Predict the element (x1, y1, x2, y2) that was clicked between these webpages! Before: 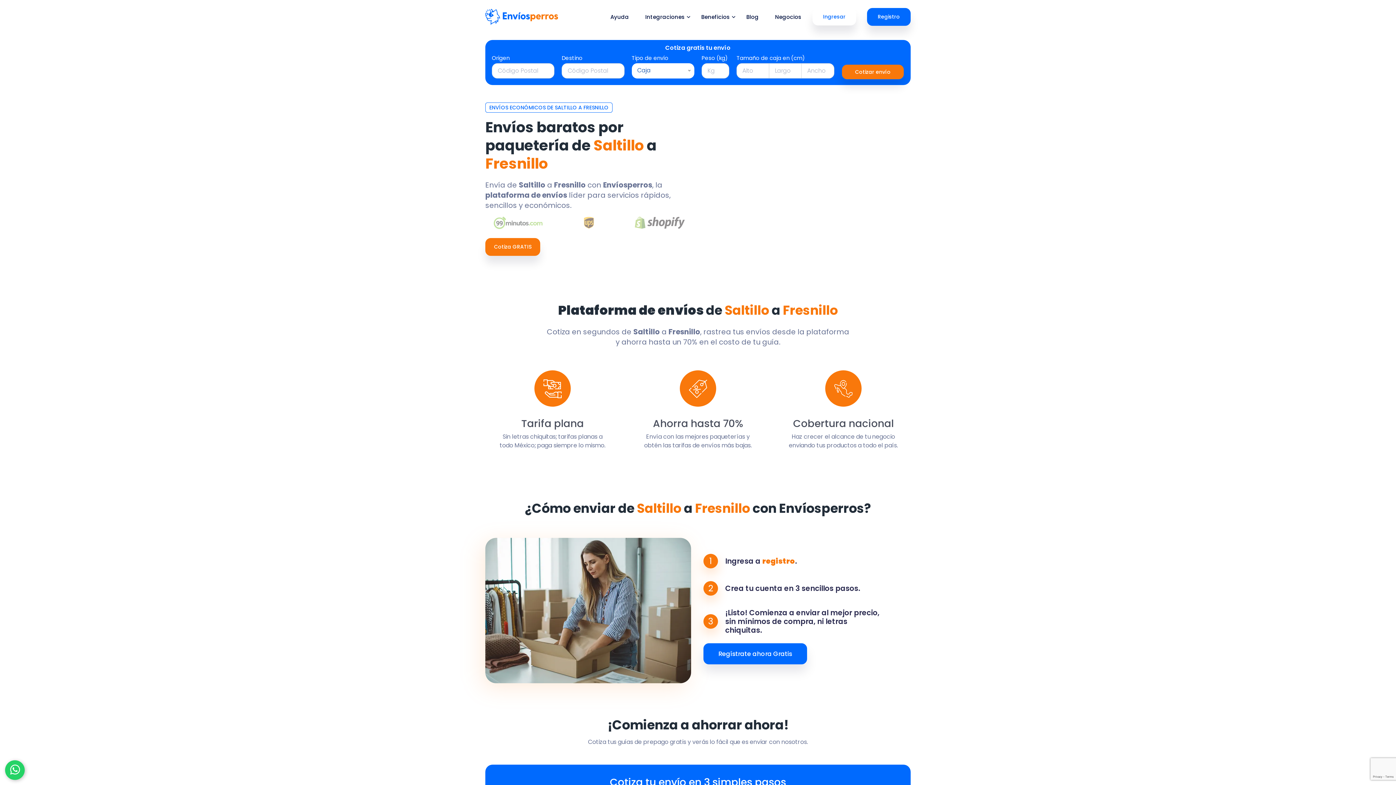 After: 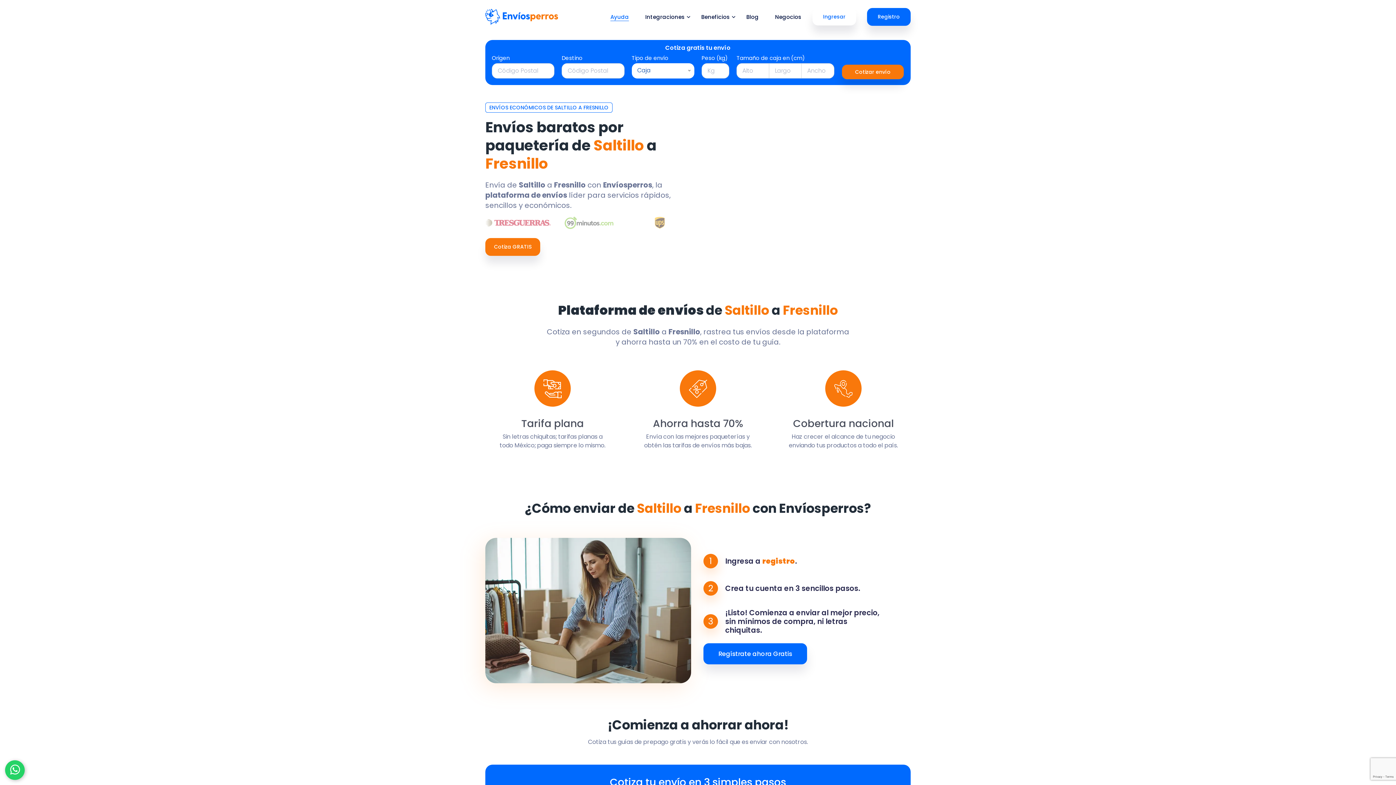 Action: bbox: (610, 12, 629, 21) label: Ayuda